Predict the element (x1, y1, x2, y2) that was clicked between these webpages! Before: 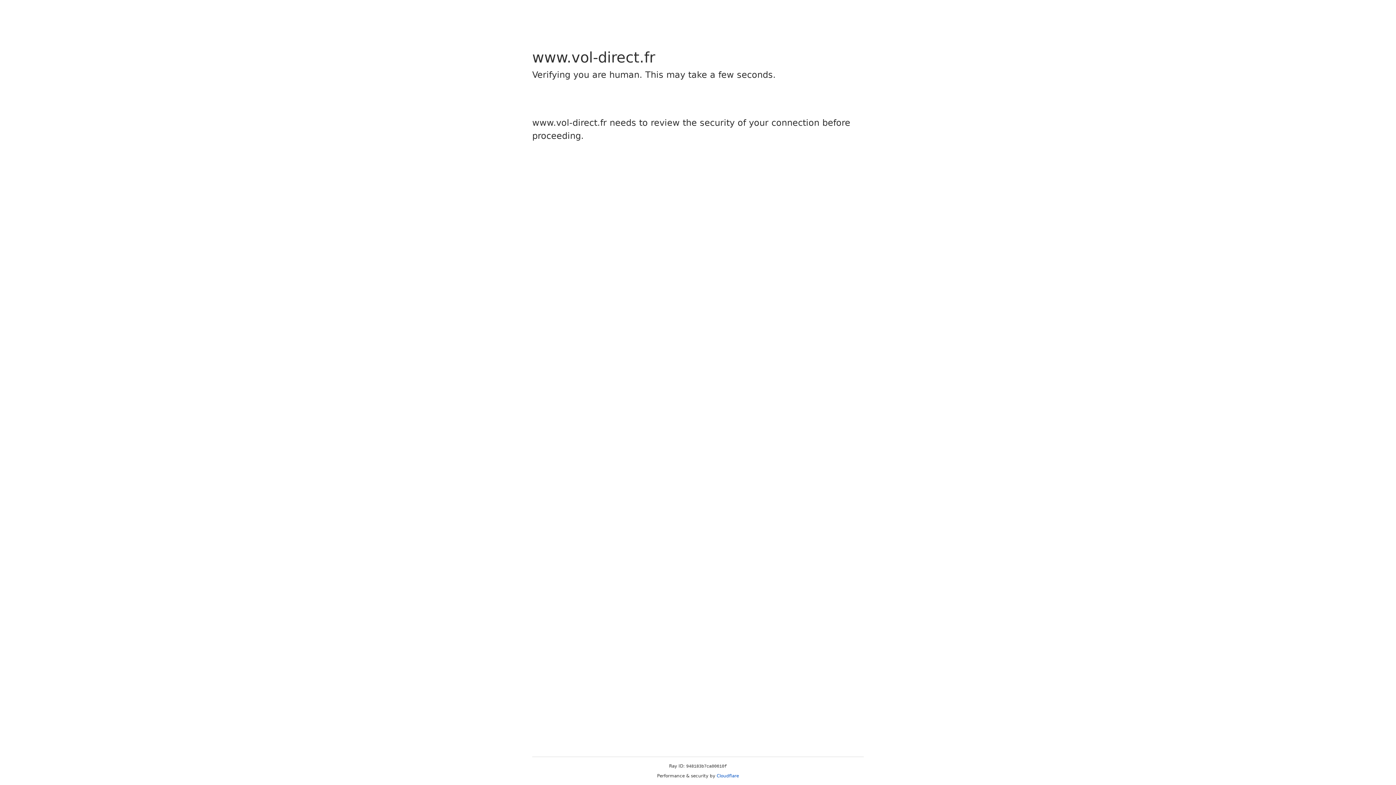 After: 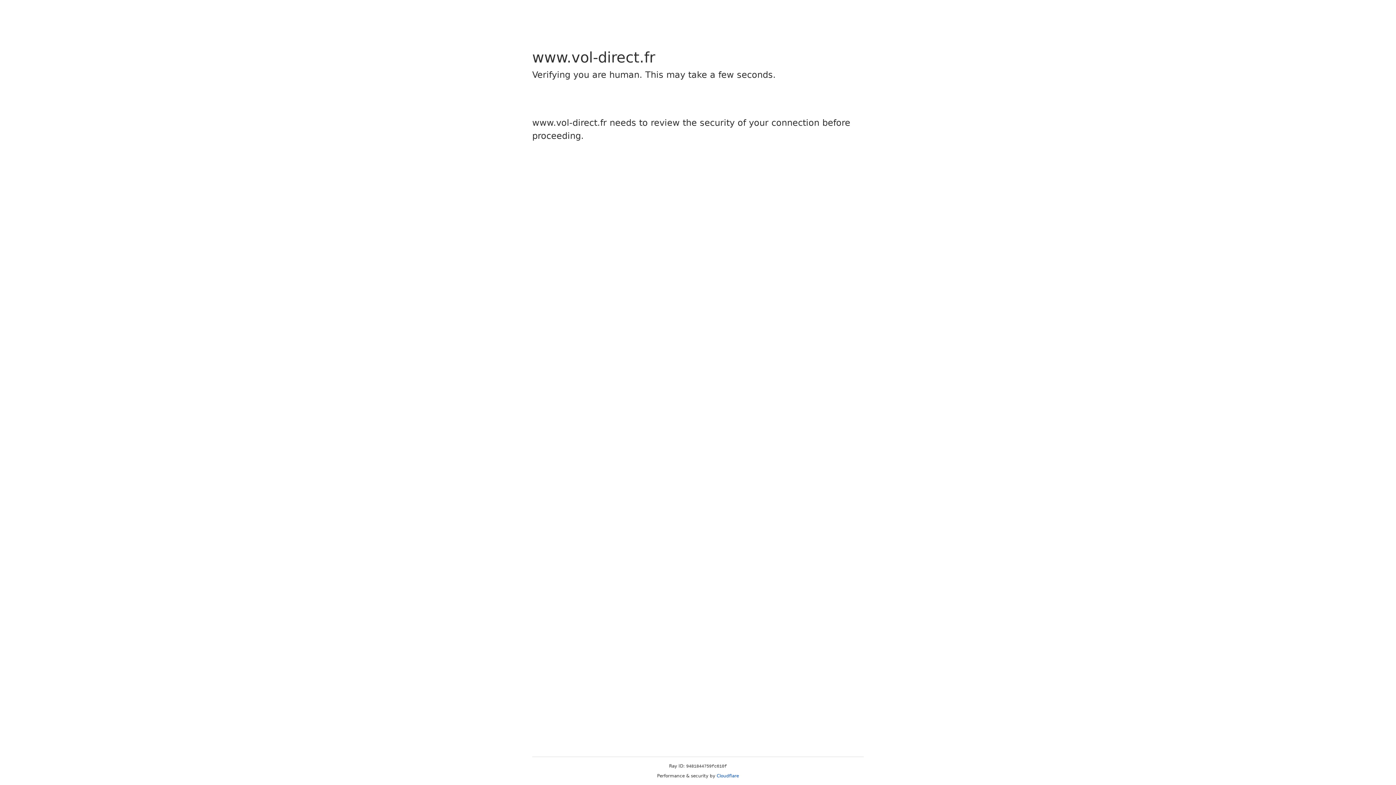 Action: label: Cloudflare bbox: (716, 773, 739, 778)